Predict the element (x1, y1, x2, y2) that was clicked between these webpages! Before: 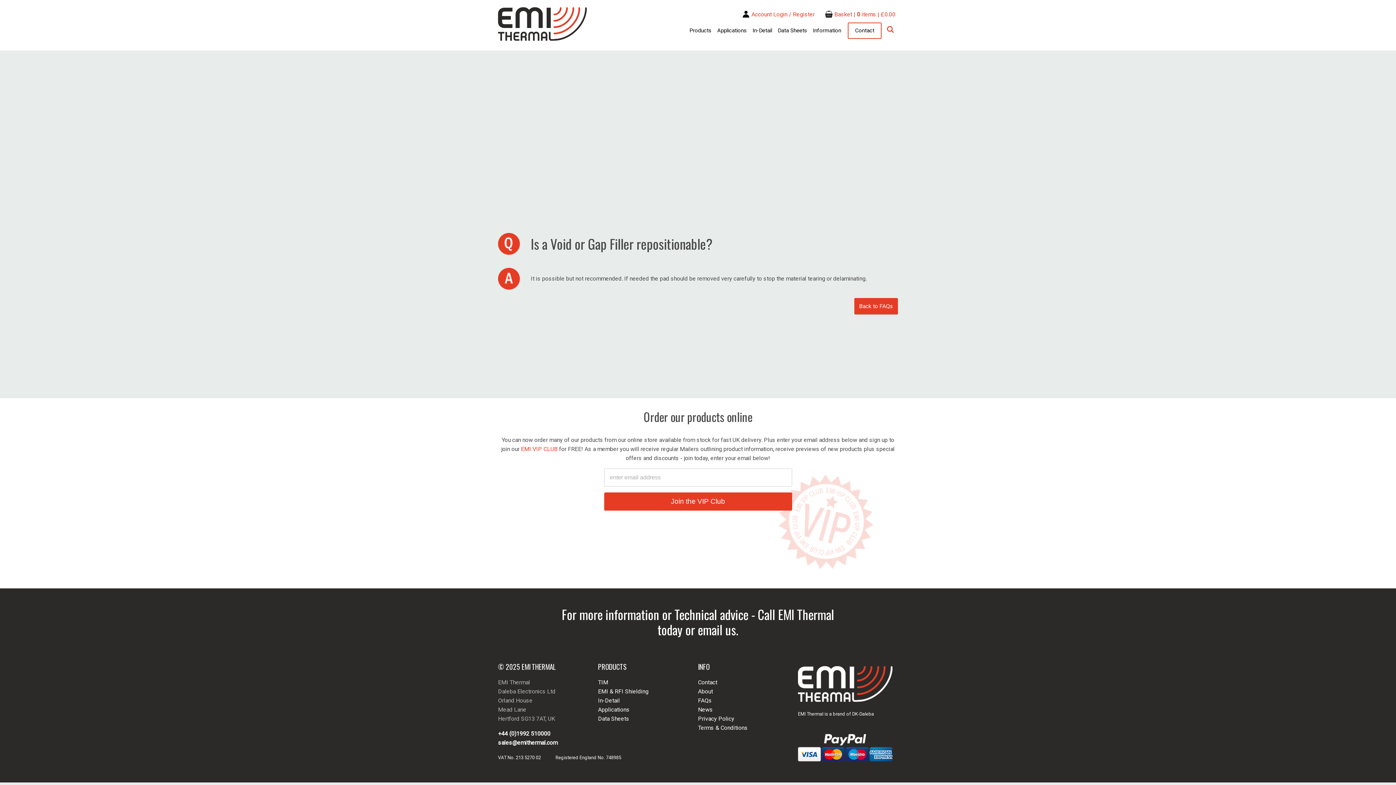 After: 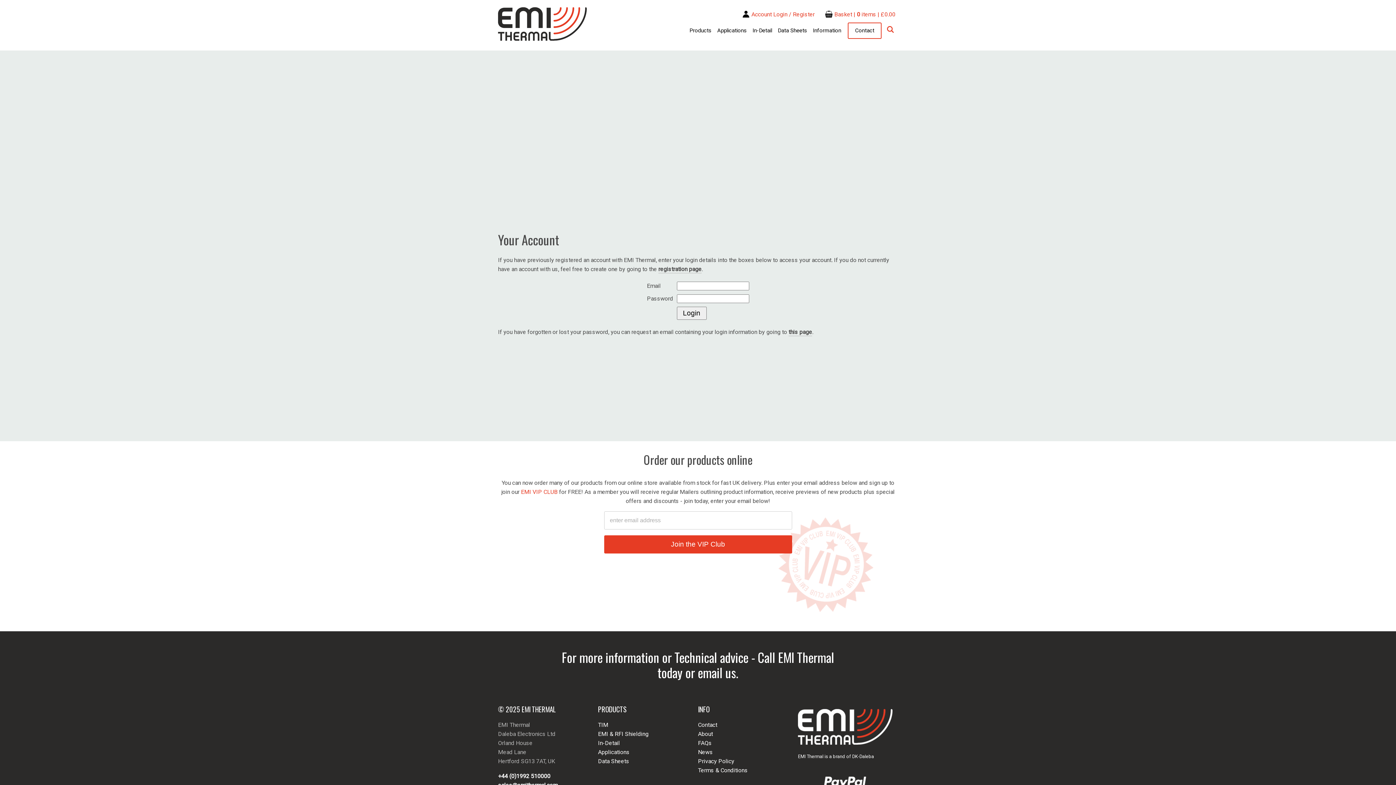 Action: label: Account Login / Register bbox: (751, 10, 814, 18)